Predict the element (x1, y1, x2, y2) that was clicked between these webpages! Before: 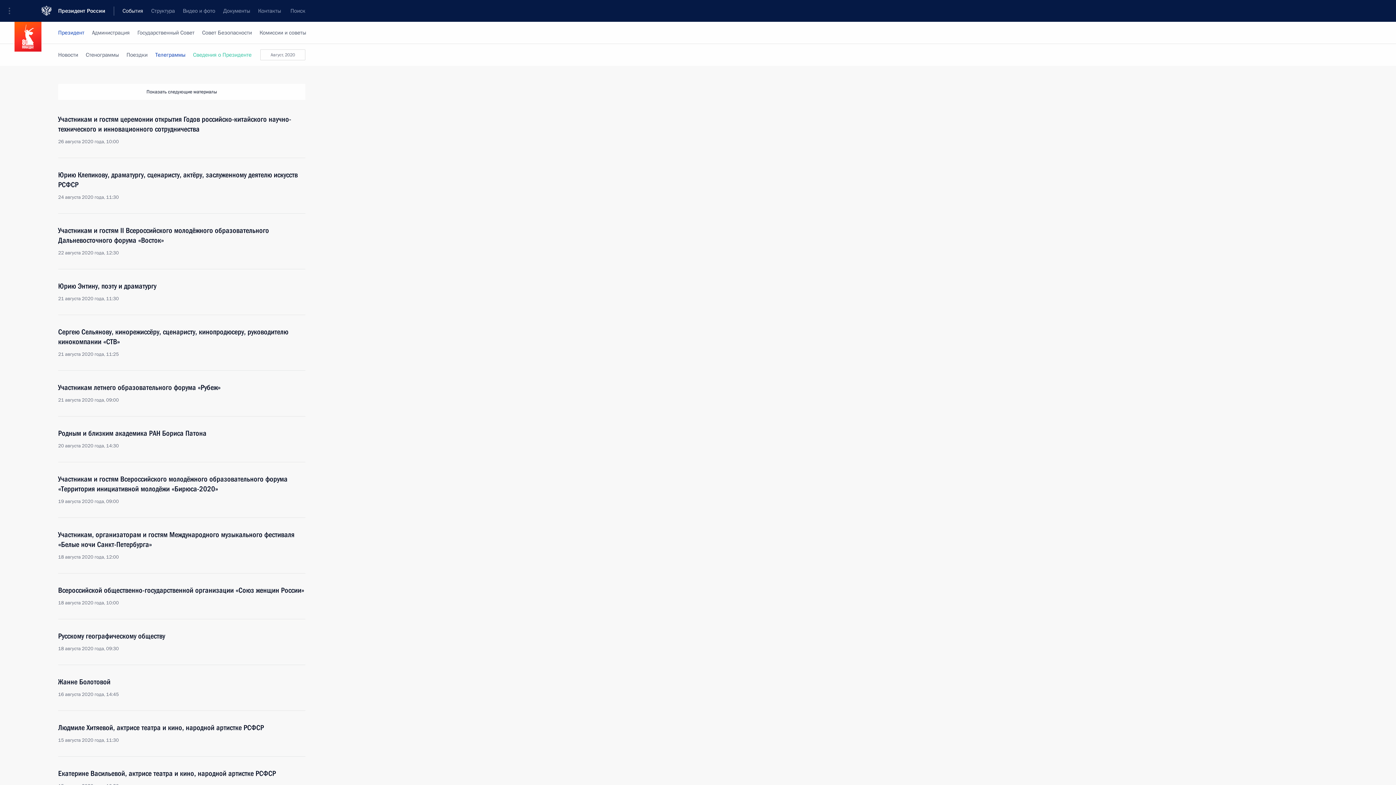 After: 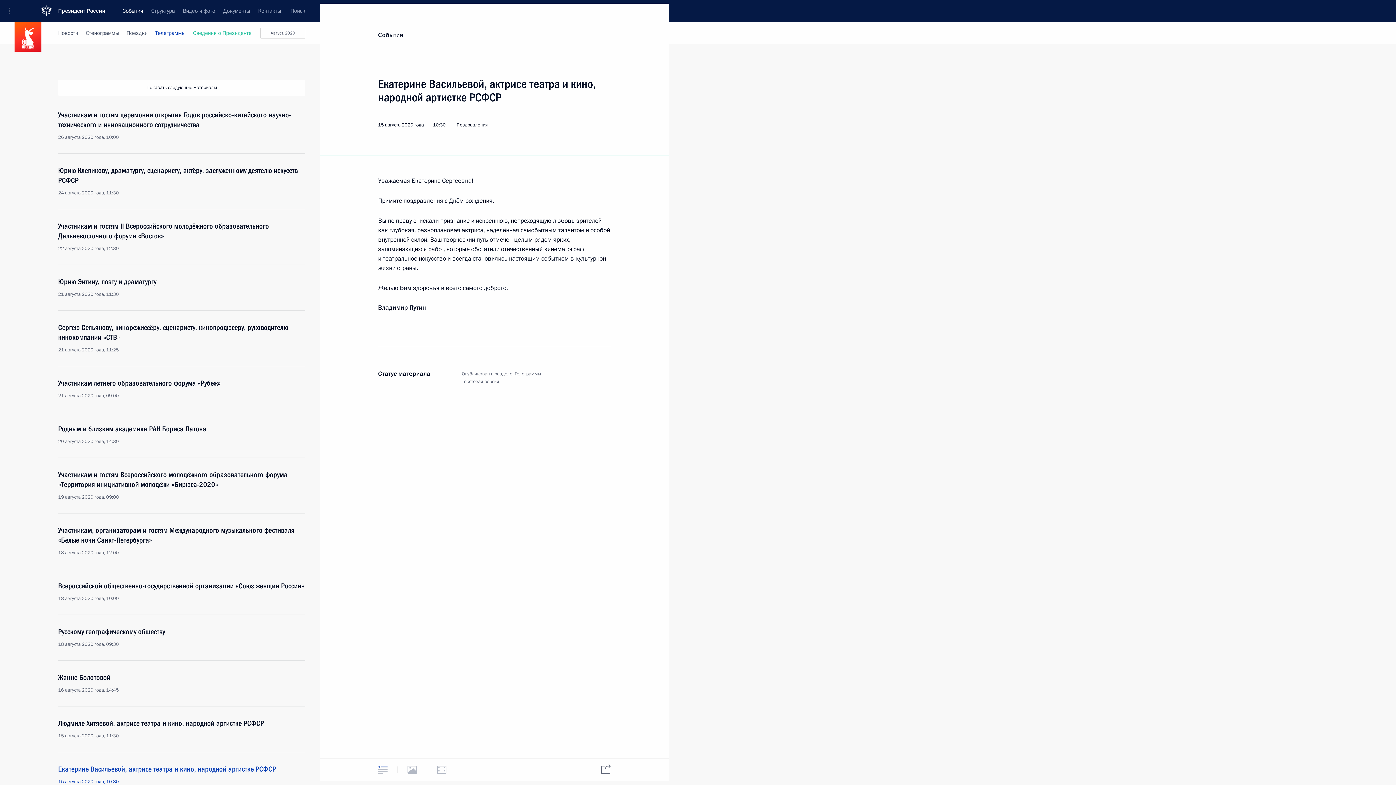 Action: label: Екатерине Васильевой, актрисе театра и кино, народной артистке РСФСР
15 августа 2020 года, 10:30 bbox: (58, 769, 305, 789)